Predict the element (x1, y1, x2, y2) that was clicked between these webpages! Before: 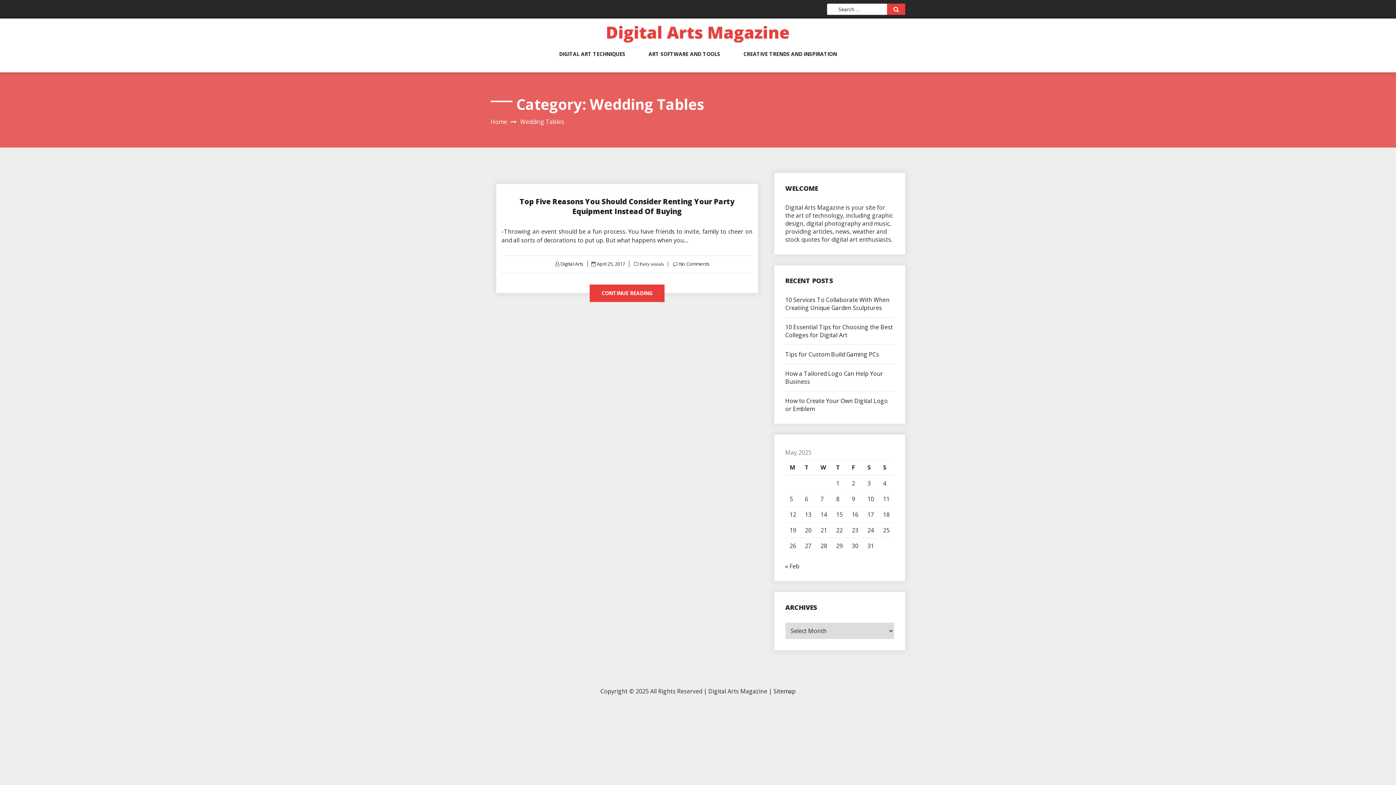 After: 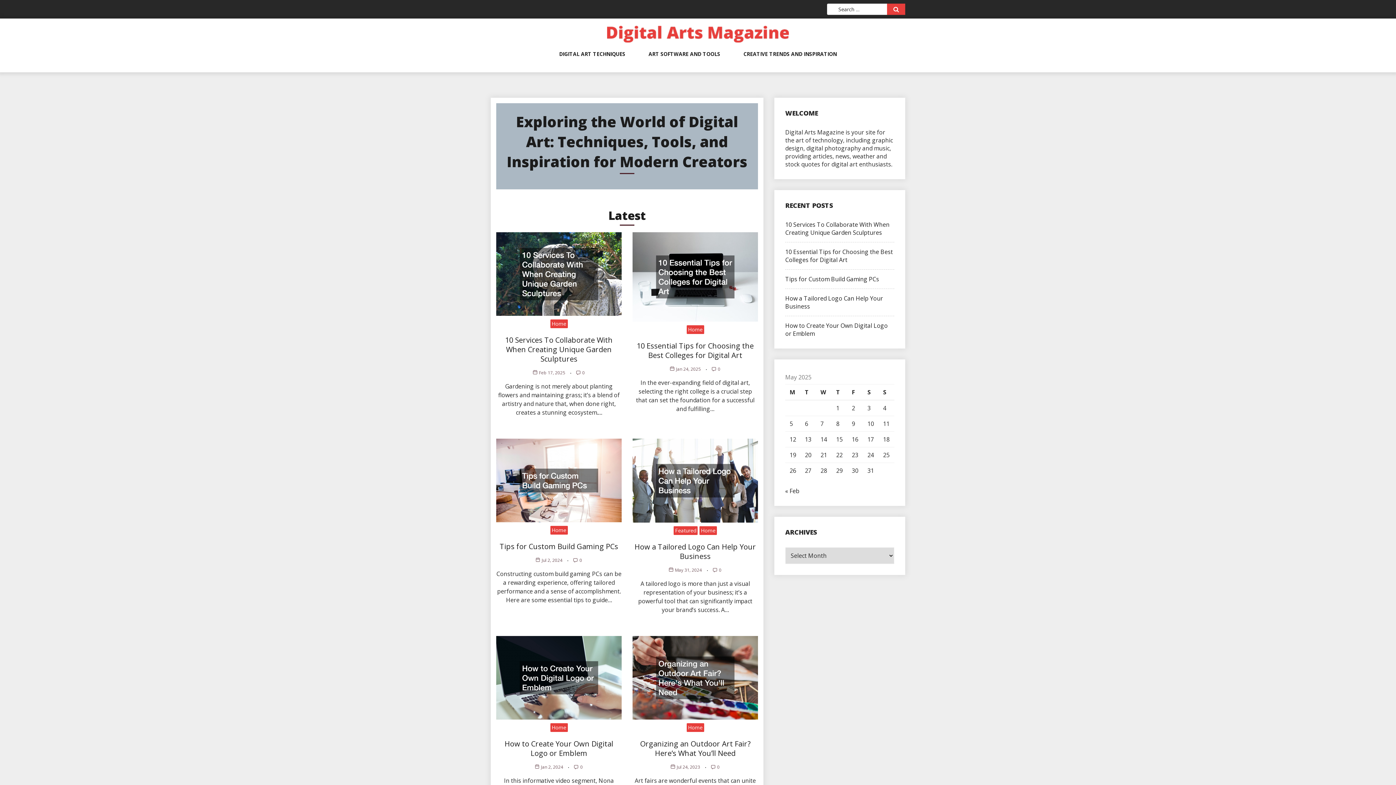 Action: bbox: (490, 117, 507, 125) label: Home